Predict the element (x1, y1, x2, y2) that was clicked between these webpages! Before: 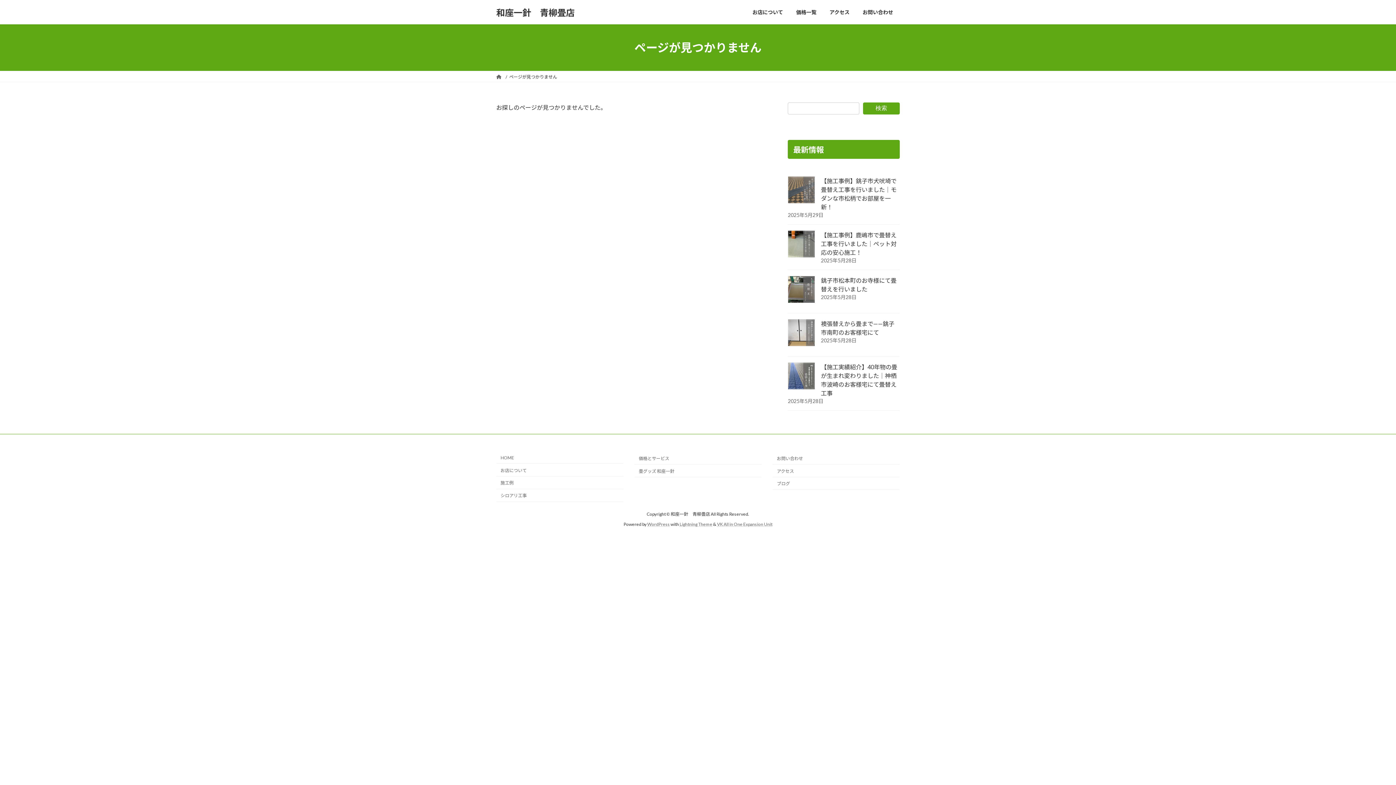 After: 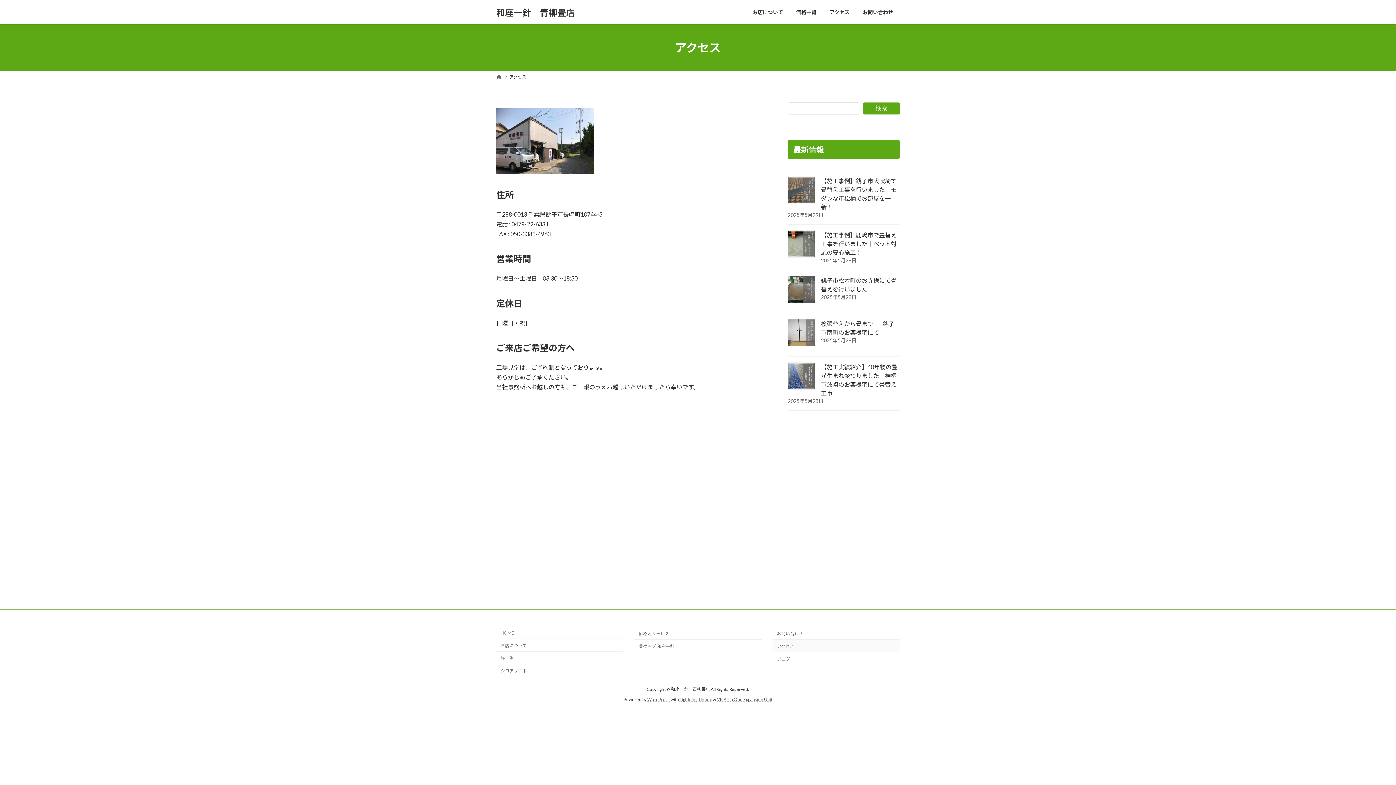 Action: bbox: (823, 3, 856, 20) label: アクセス